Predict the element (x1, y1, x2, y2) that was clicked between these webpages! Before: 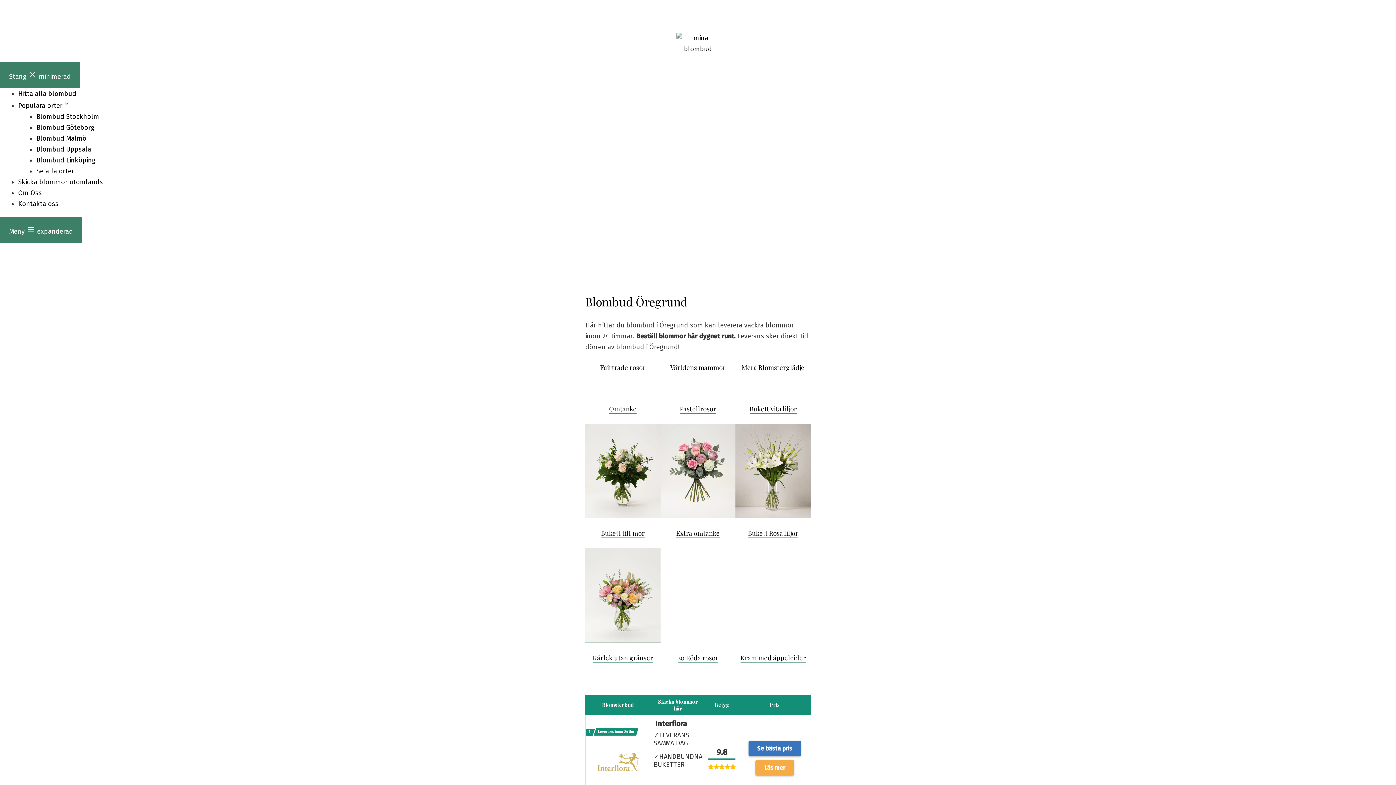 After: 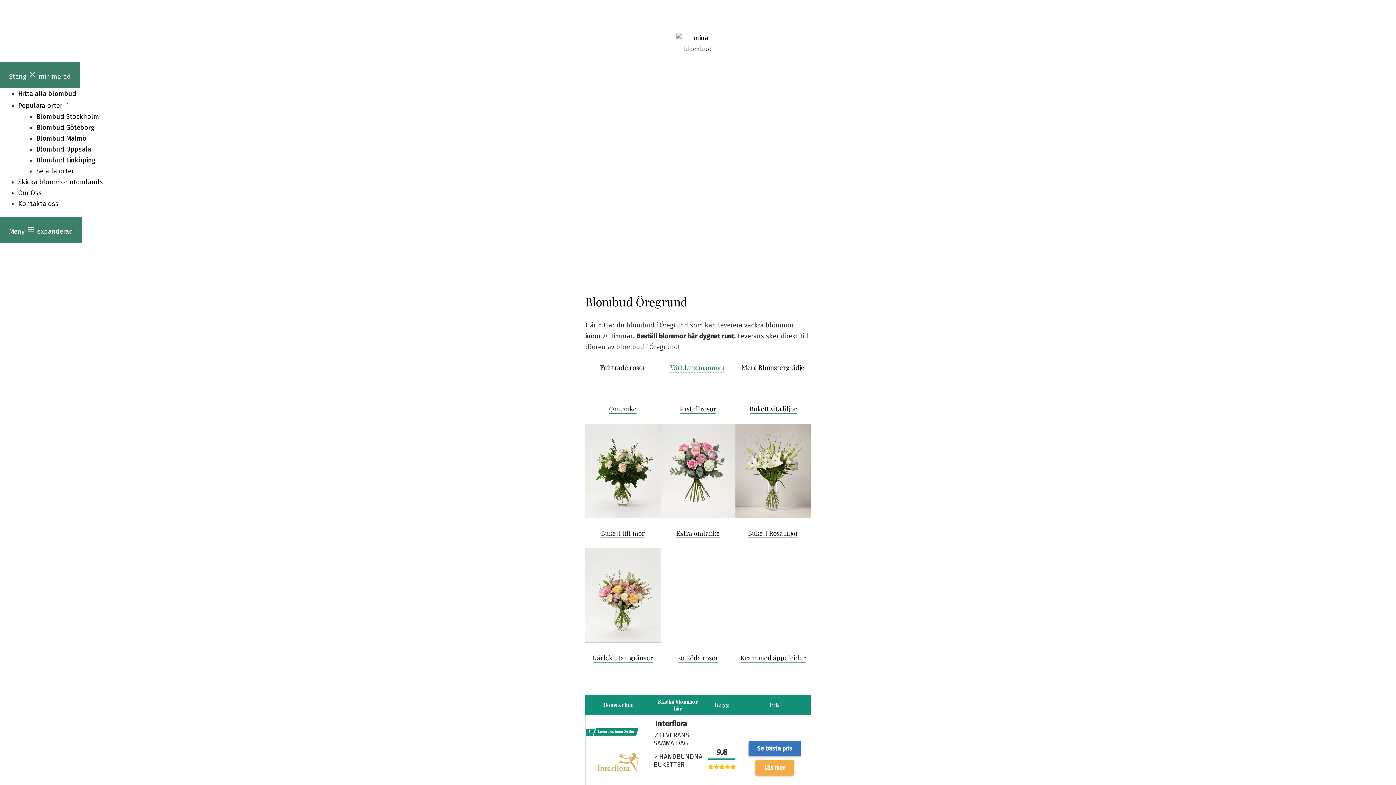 Action: label: Världens mammor bbox: (670, 363, 725, 372)